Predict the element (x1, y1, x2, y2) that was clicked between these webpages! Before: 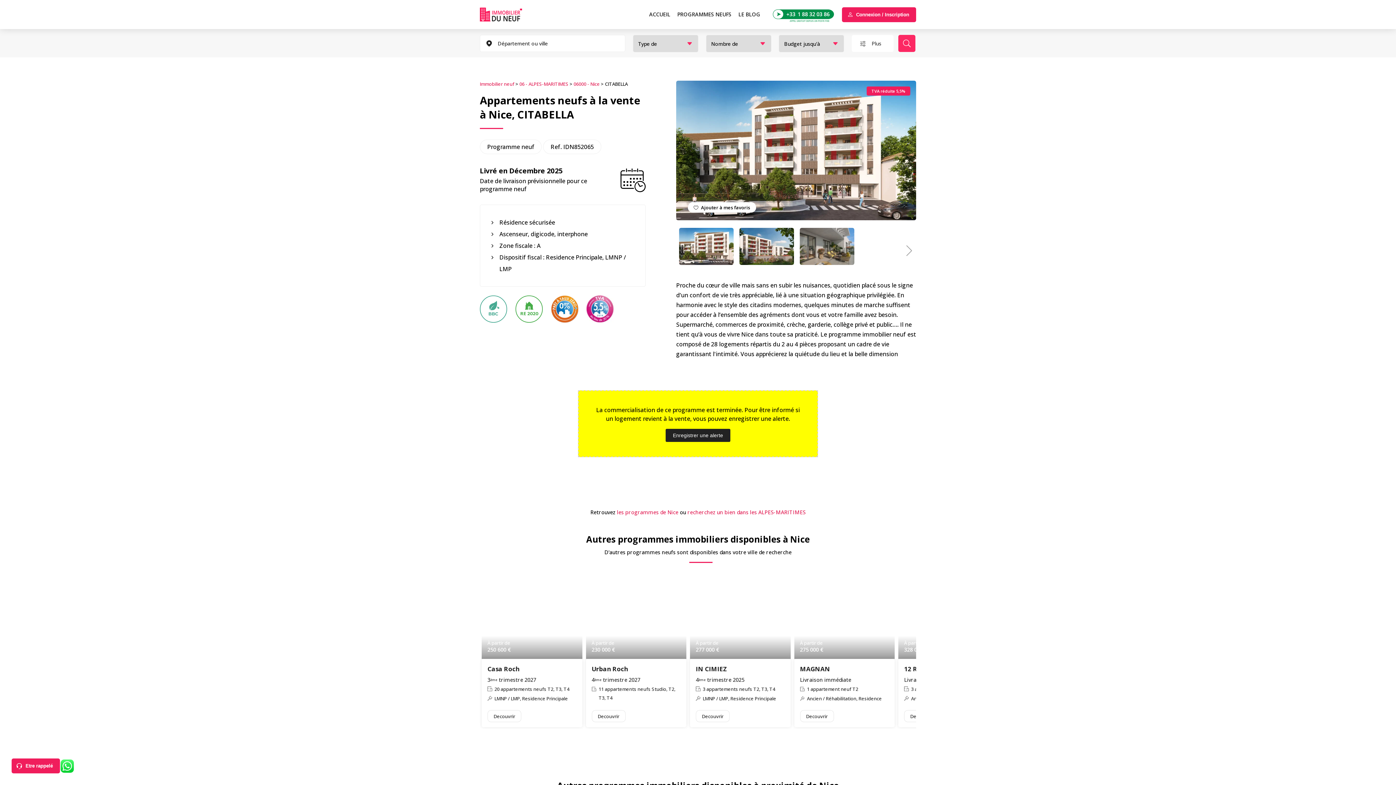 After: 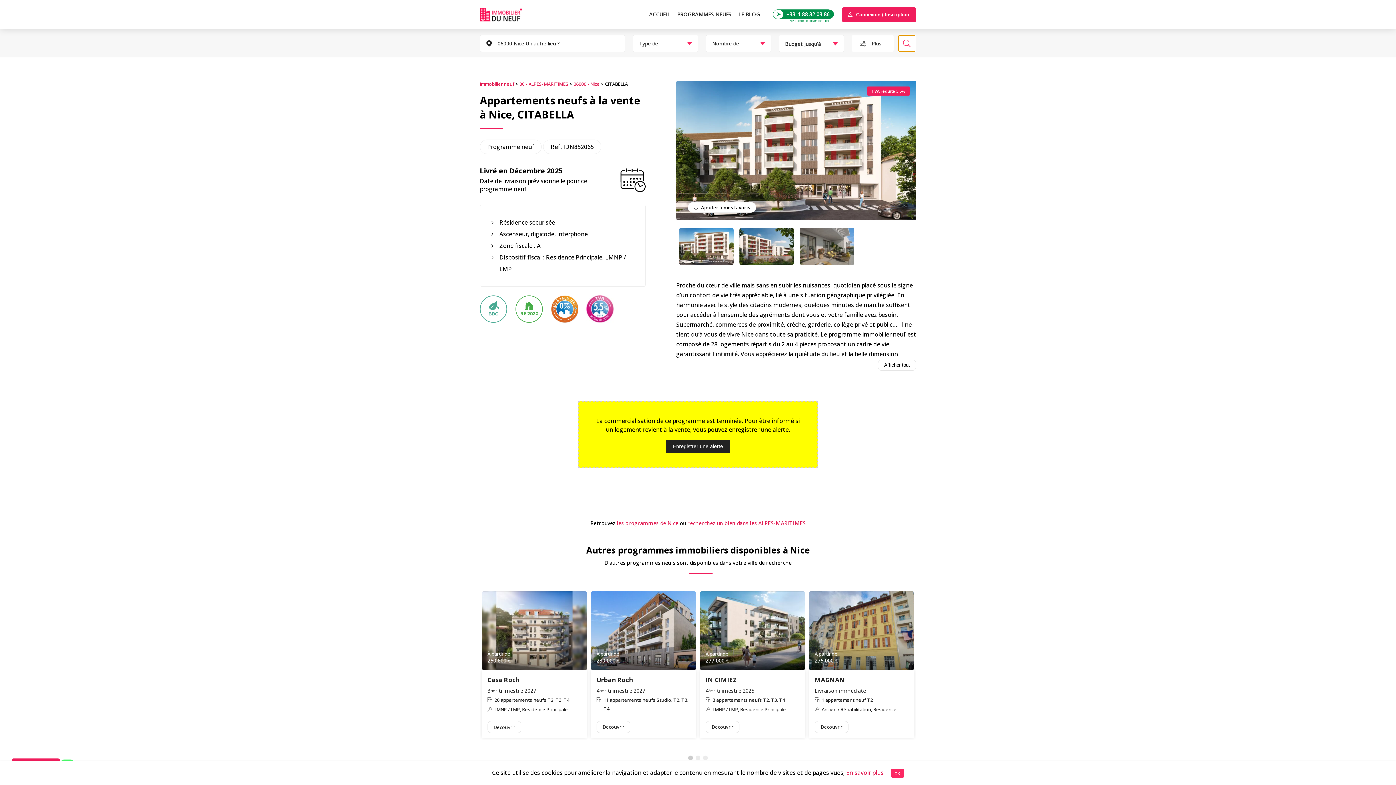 Action: bbox: (898, 34, 915, 52) label: Rechercher